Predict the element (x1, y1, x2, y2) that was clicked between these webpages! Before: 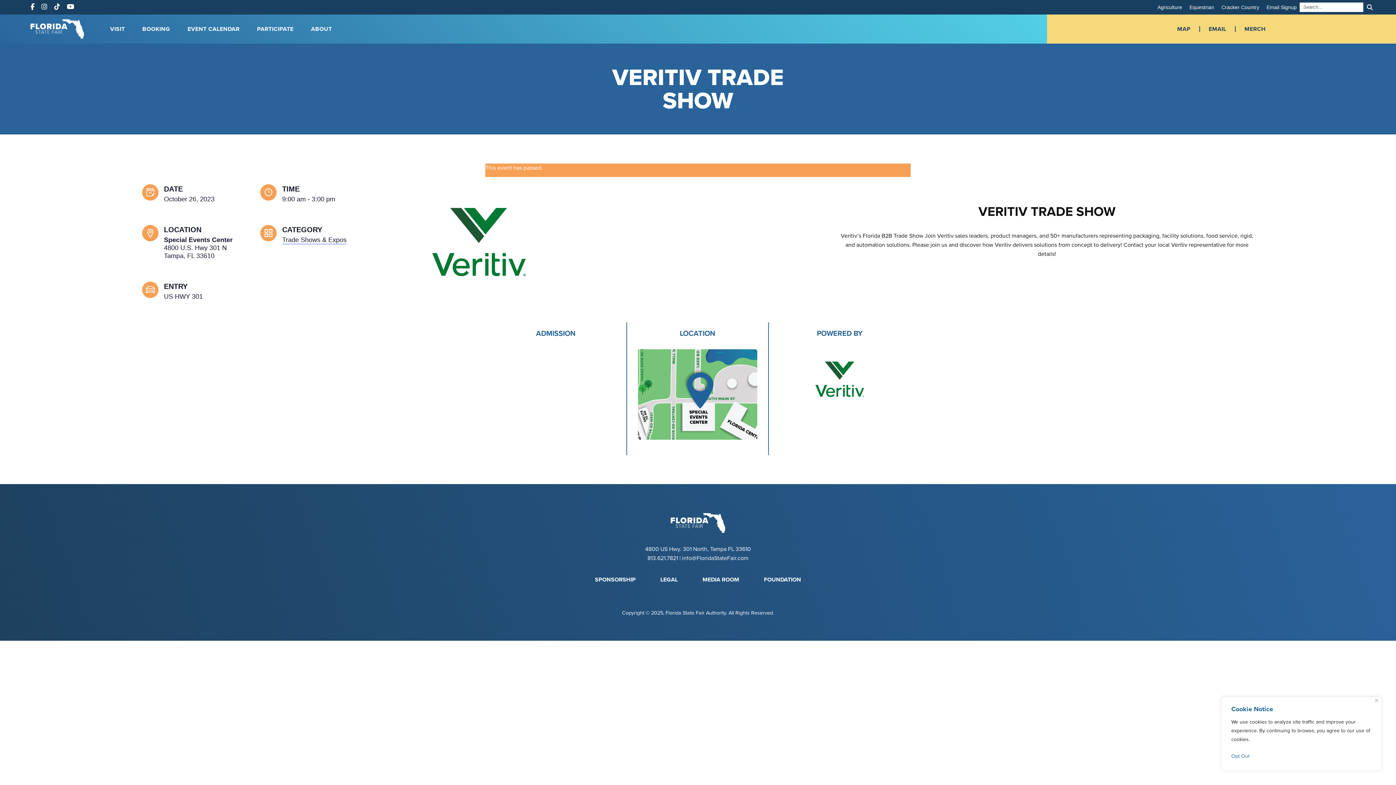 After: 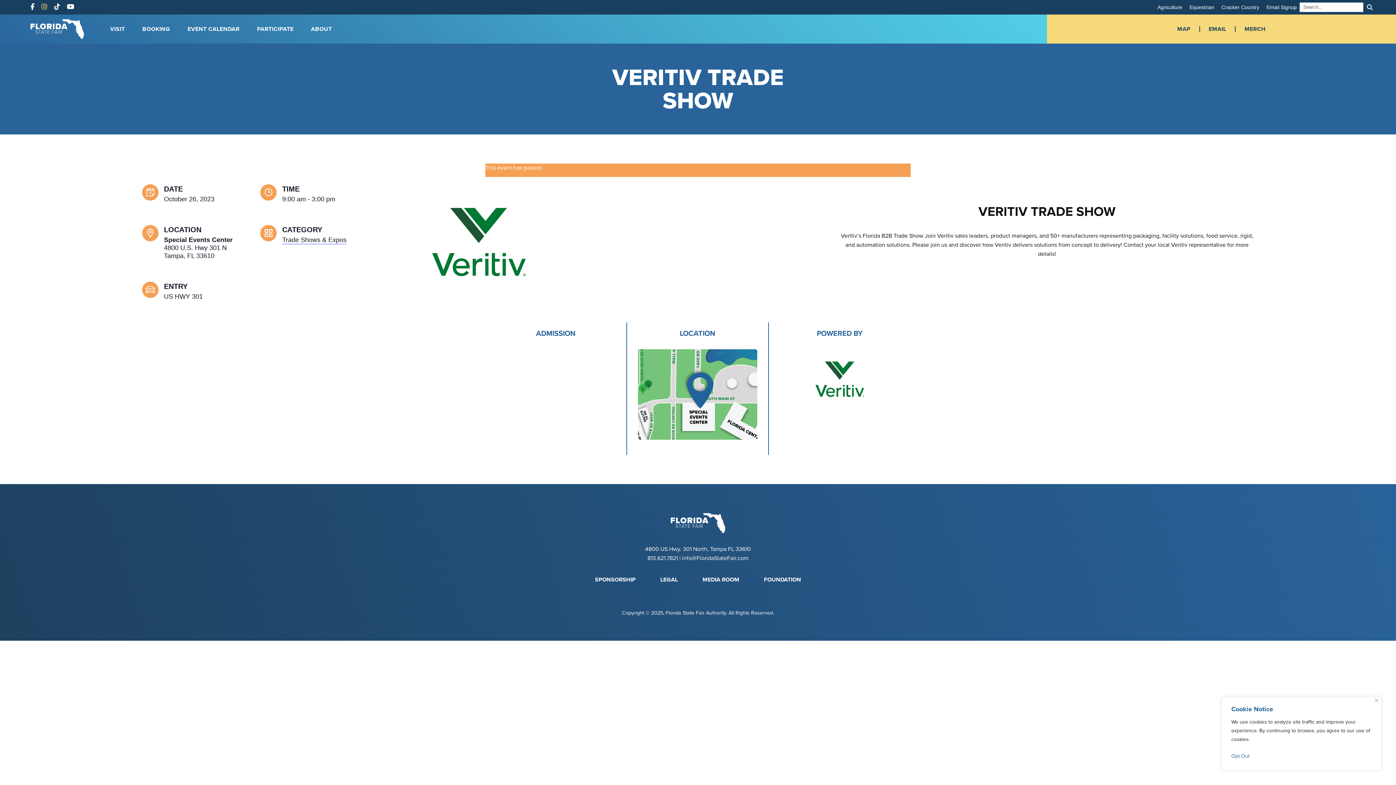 Action: bbox: (41, 4, 47, 10)